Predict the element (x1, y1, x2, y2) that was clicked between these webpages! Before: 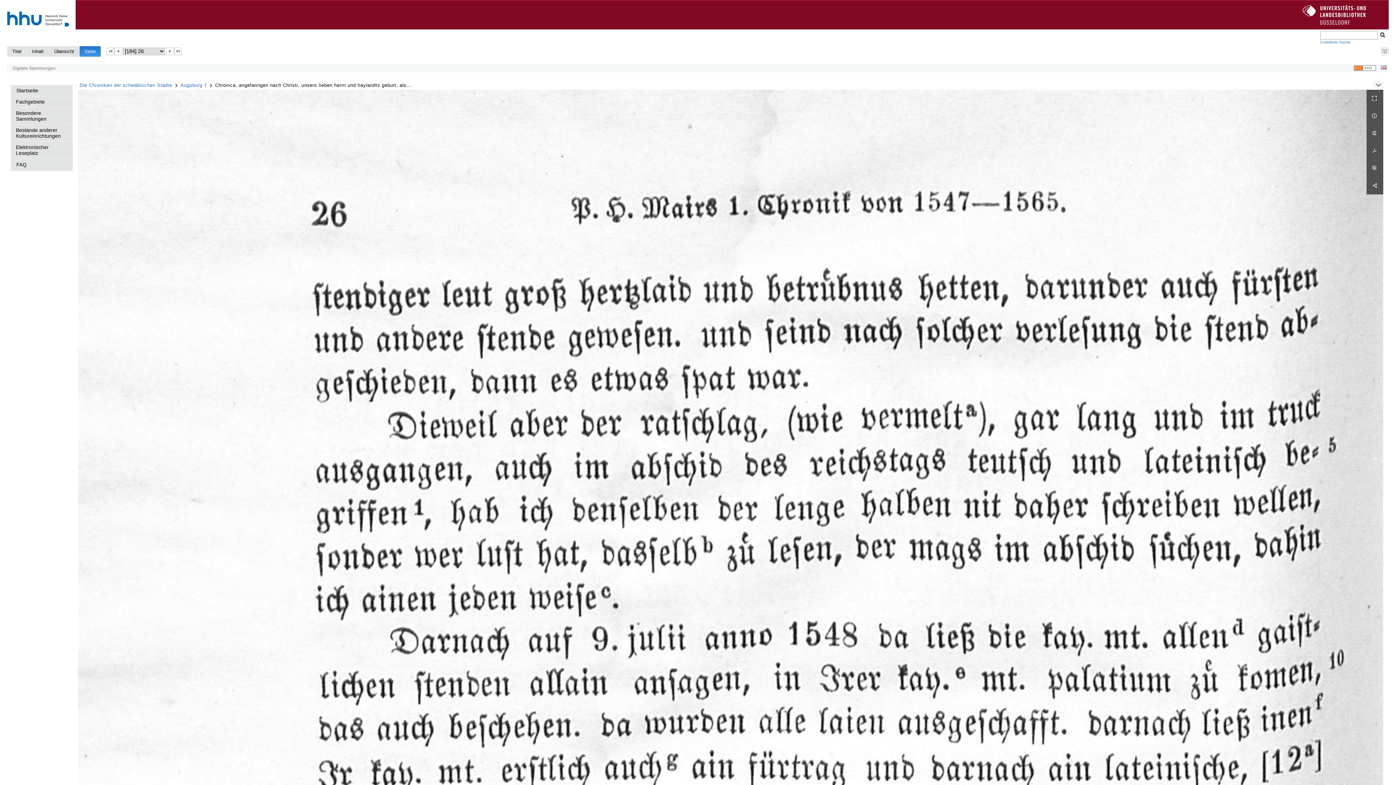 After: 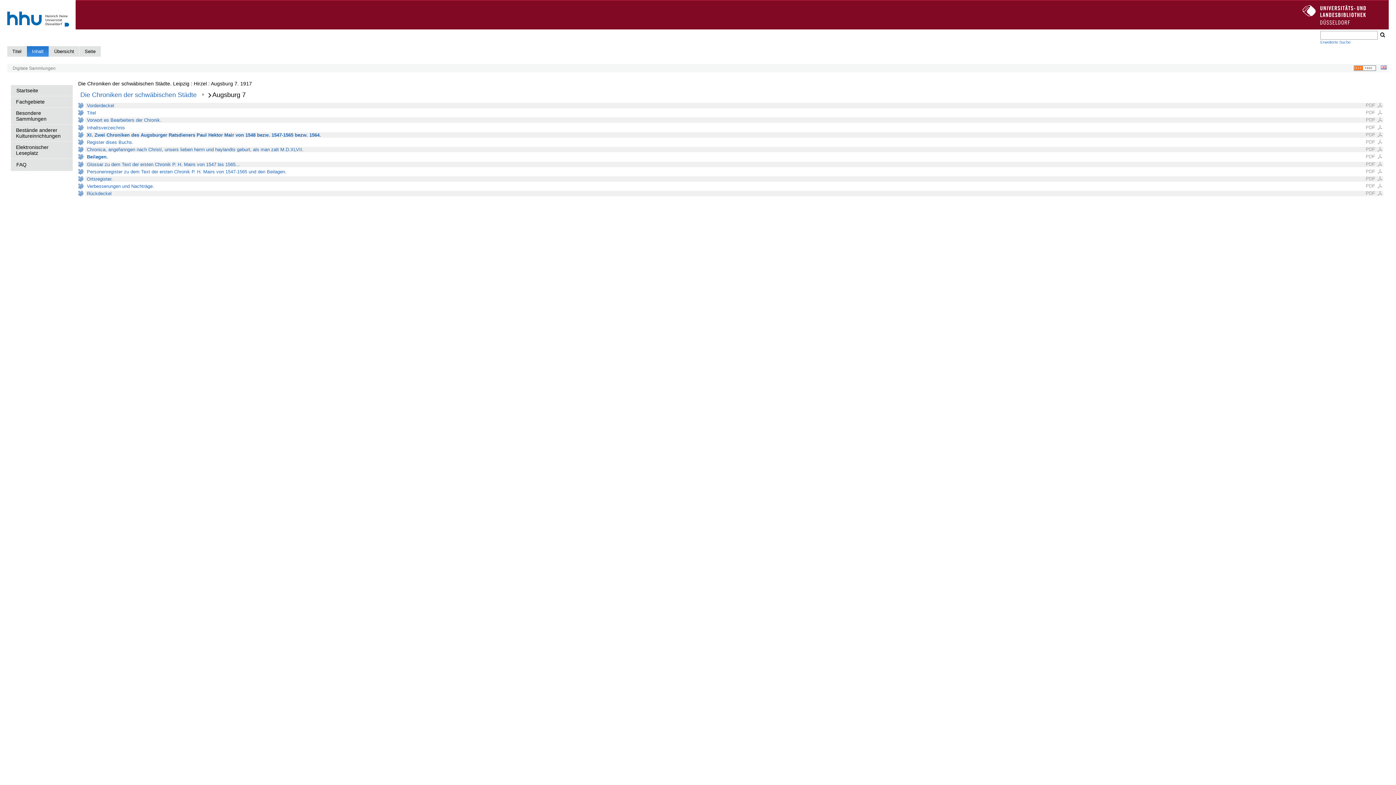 Action: label: Inhalt bbox: (26, 46, 48, 56)